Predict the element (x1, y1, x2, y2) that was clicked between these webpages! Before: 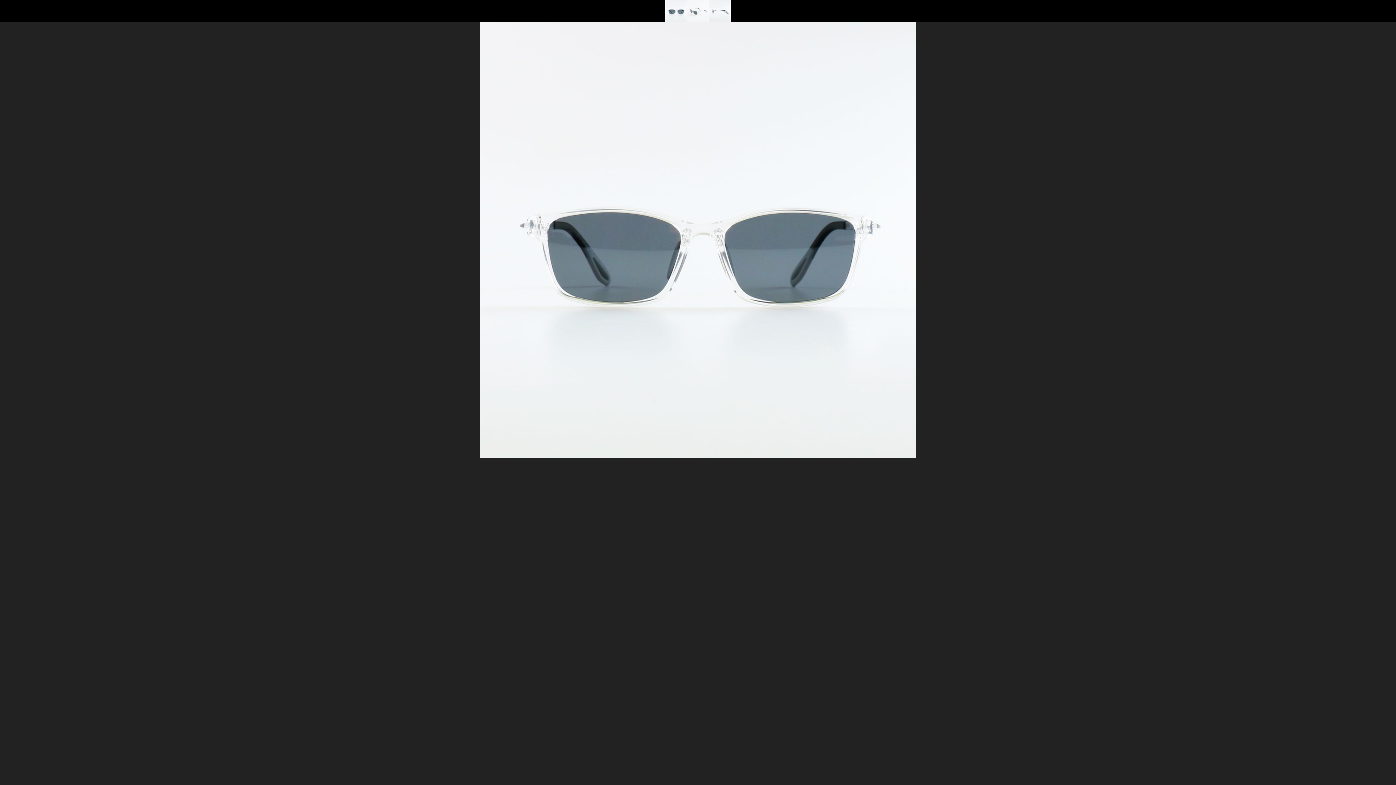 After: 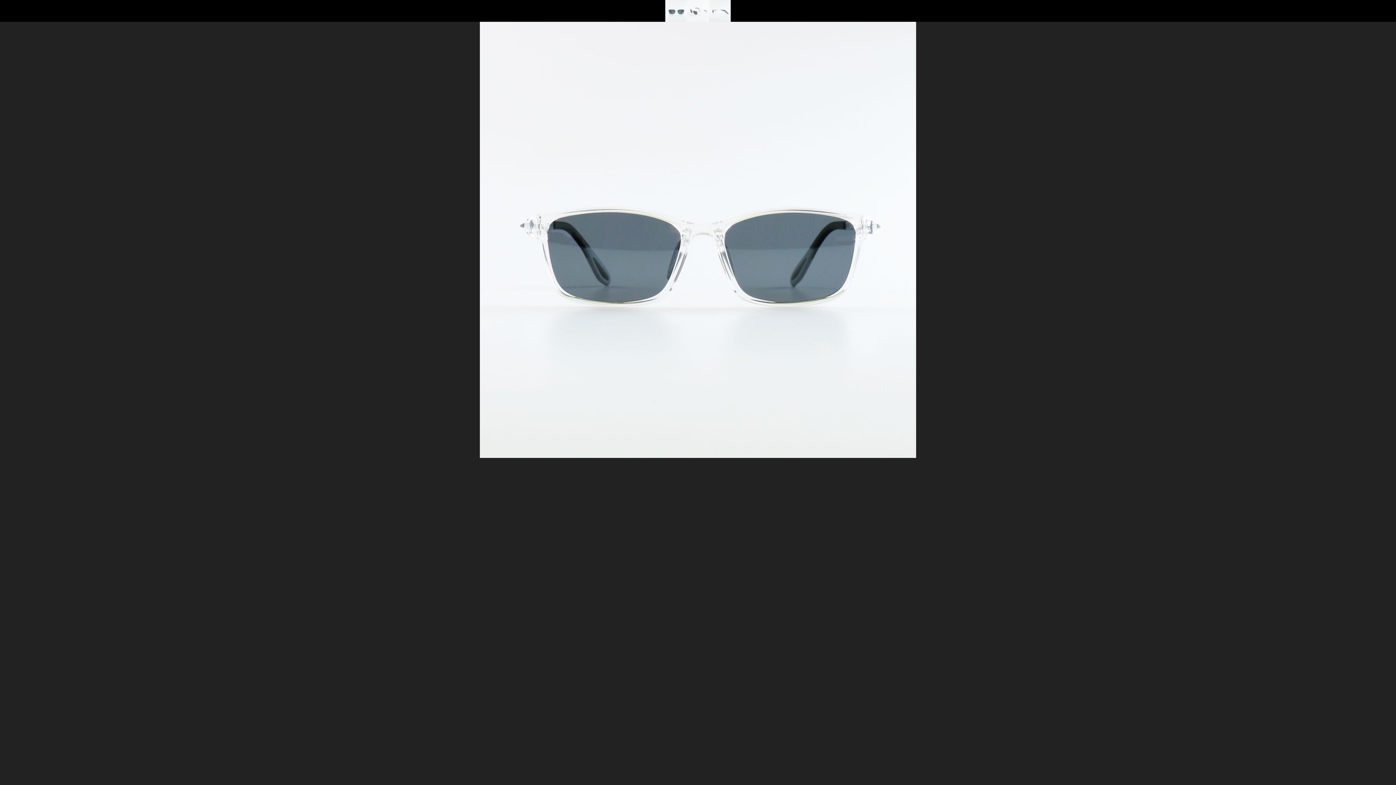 Action: bbox: (665, 7, 687, 13)